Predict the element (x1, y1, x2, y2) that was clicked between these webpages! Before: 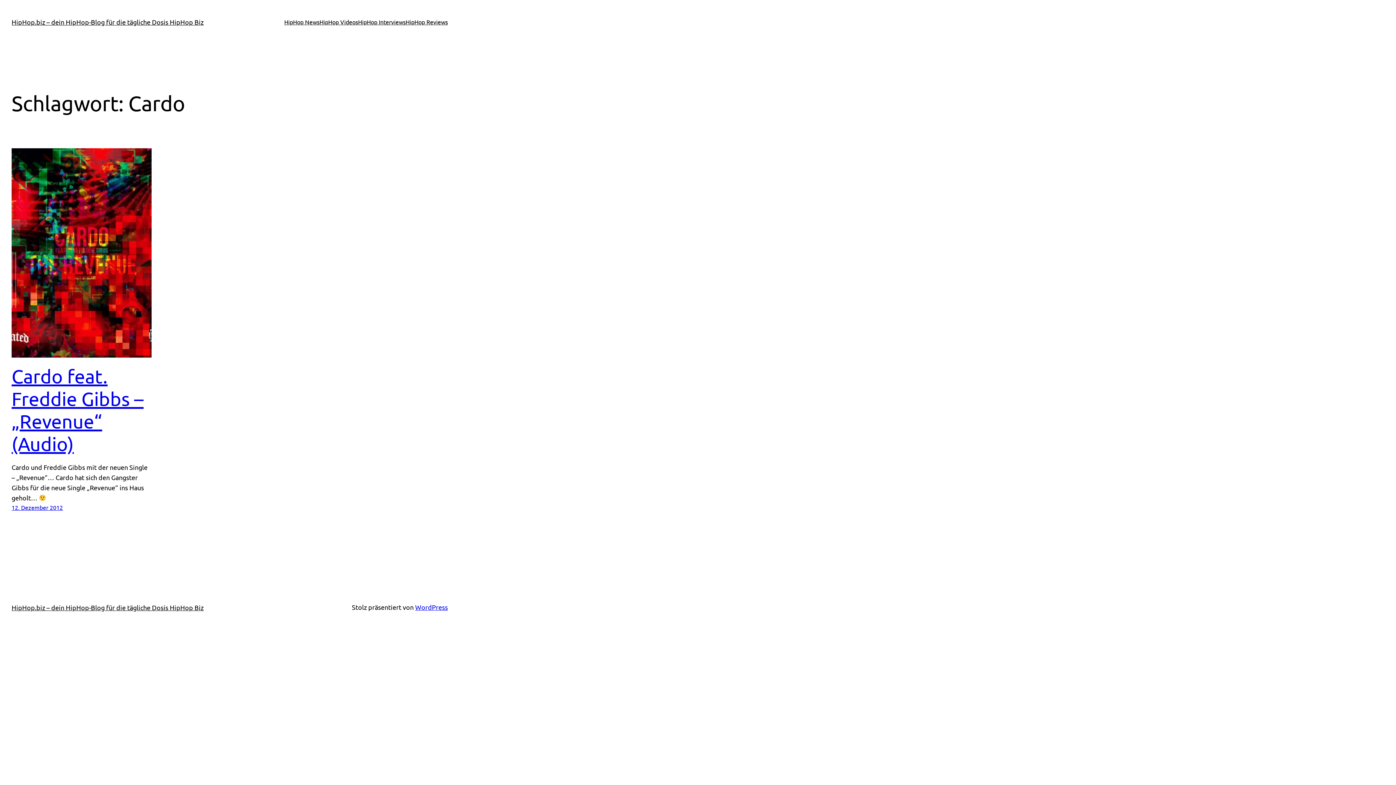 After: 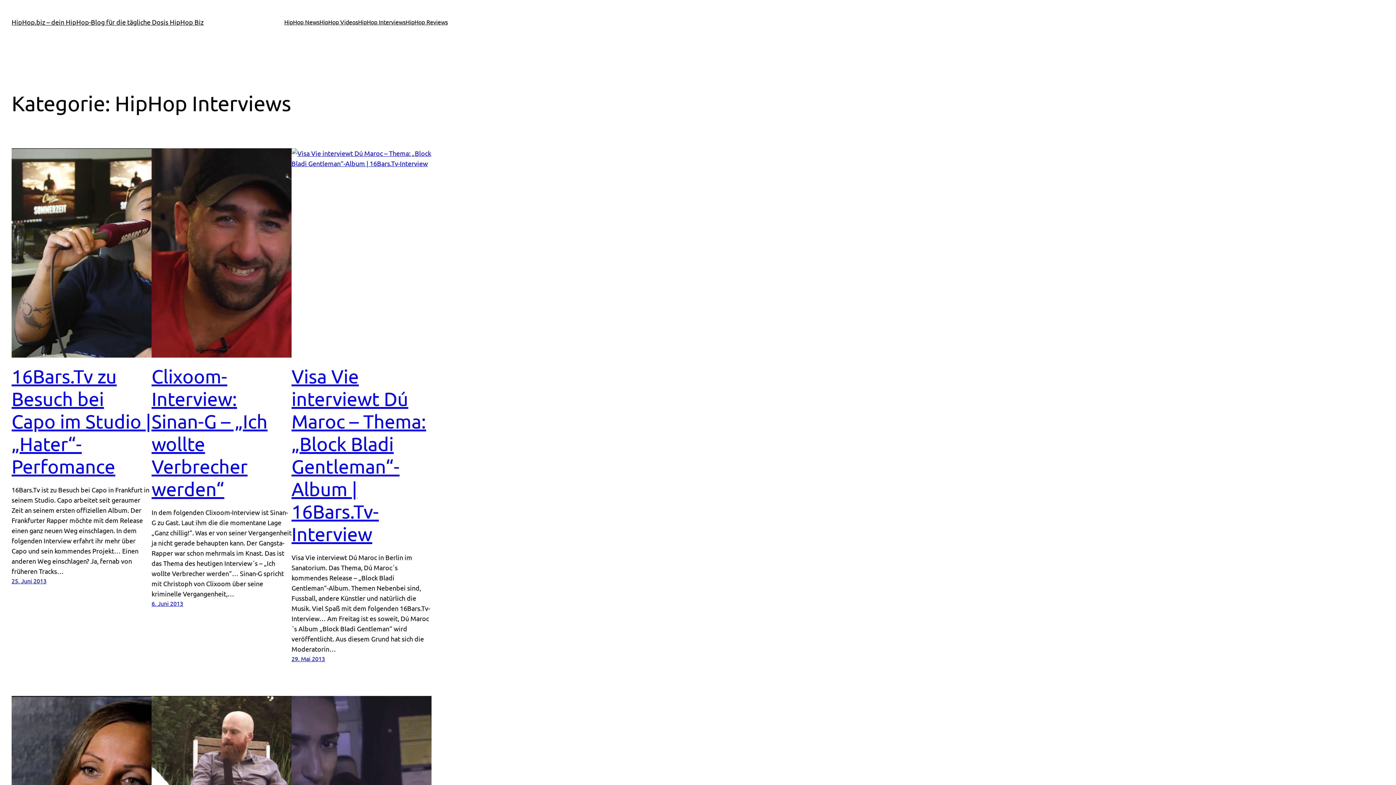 Action: bbox: (358, 17, 405, 26) label: HipHop Interviews